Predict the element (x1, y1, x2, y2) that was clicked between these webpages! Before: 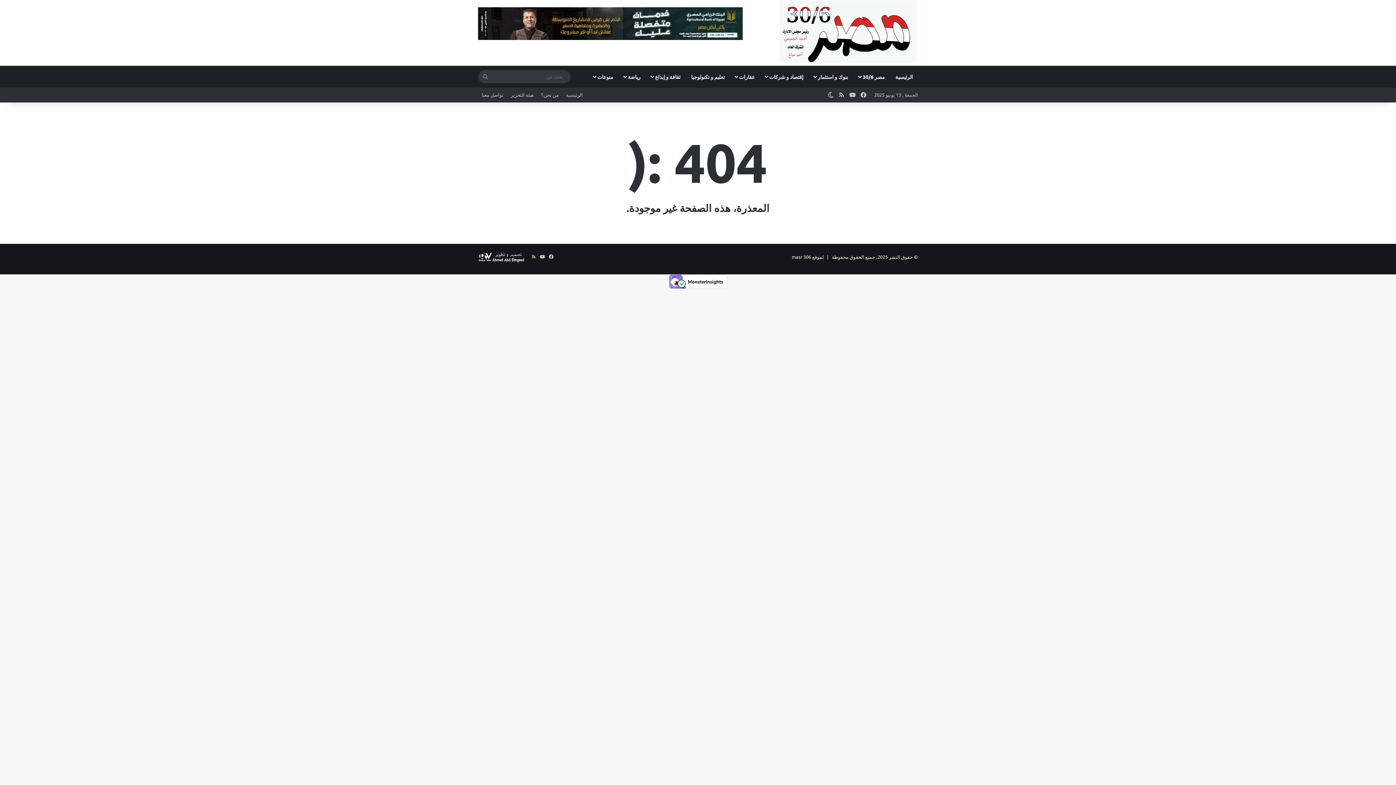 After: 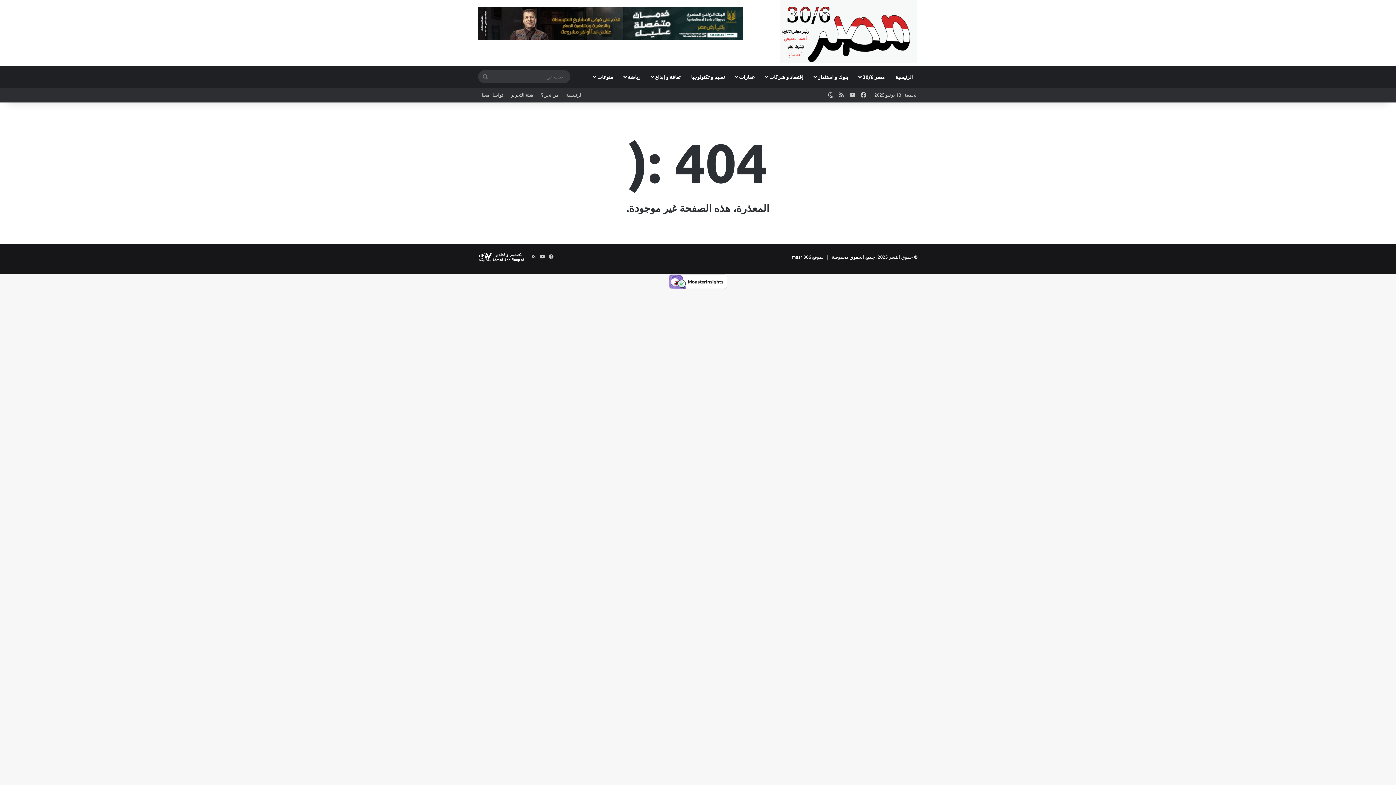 Action: bbox: (478, 258, 525, 264)